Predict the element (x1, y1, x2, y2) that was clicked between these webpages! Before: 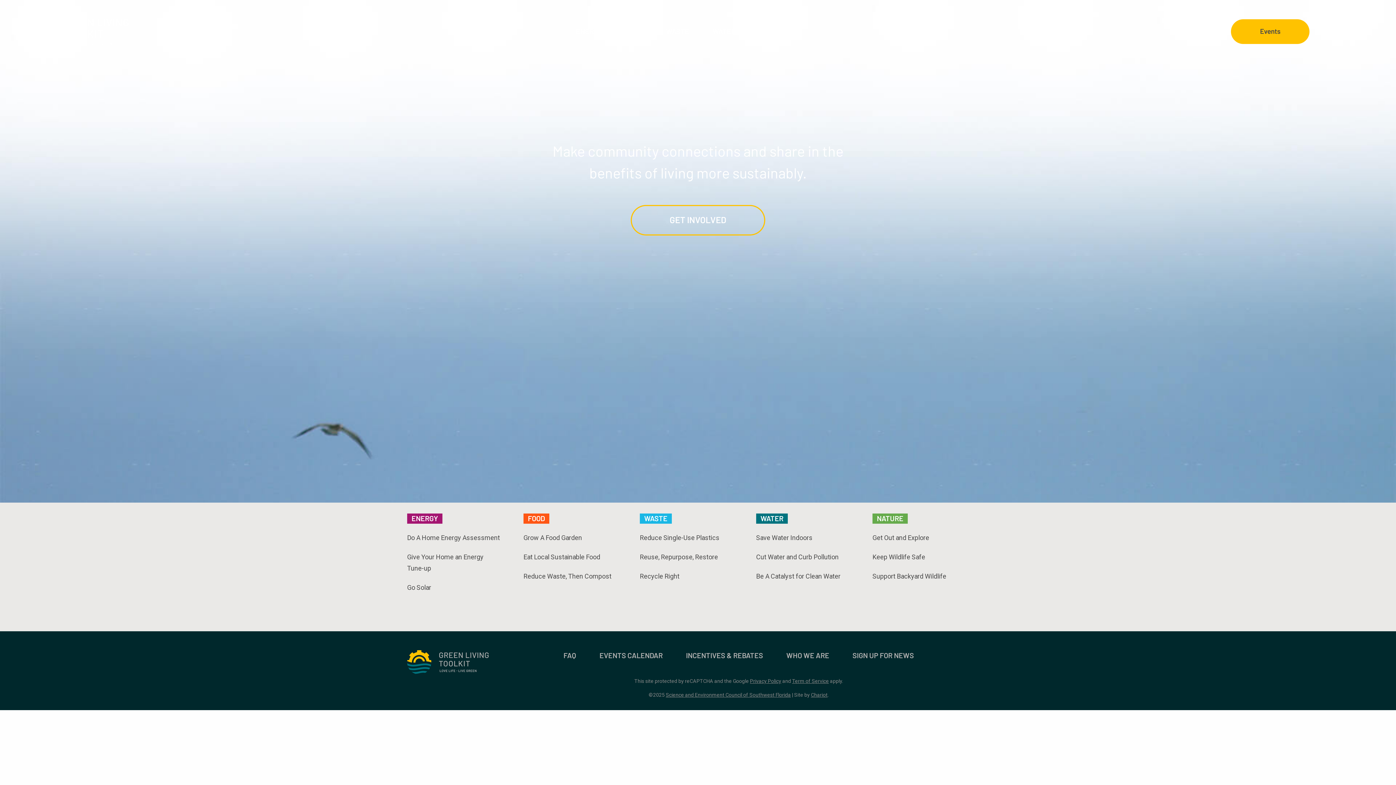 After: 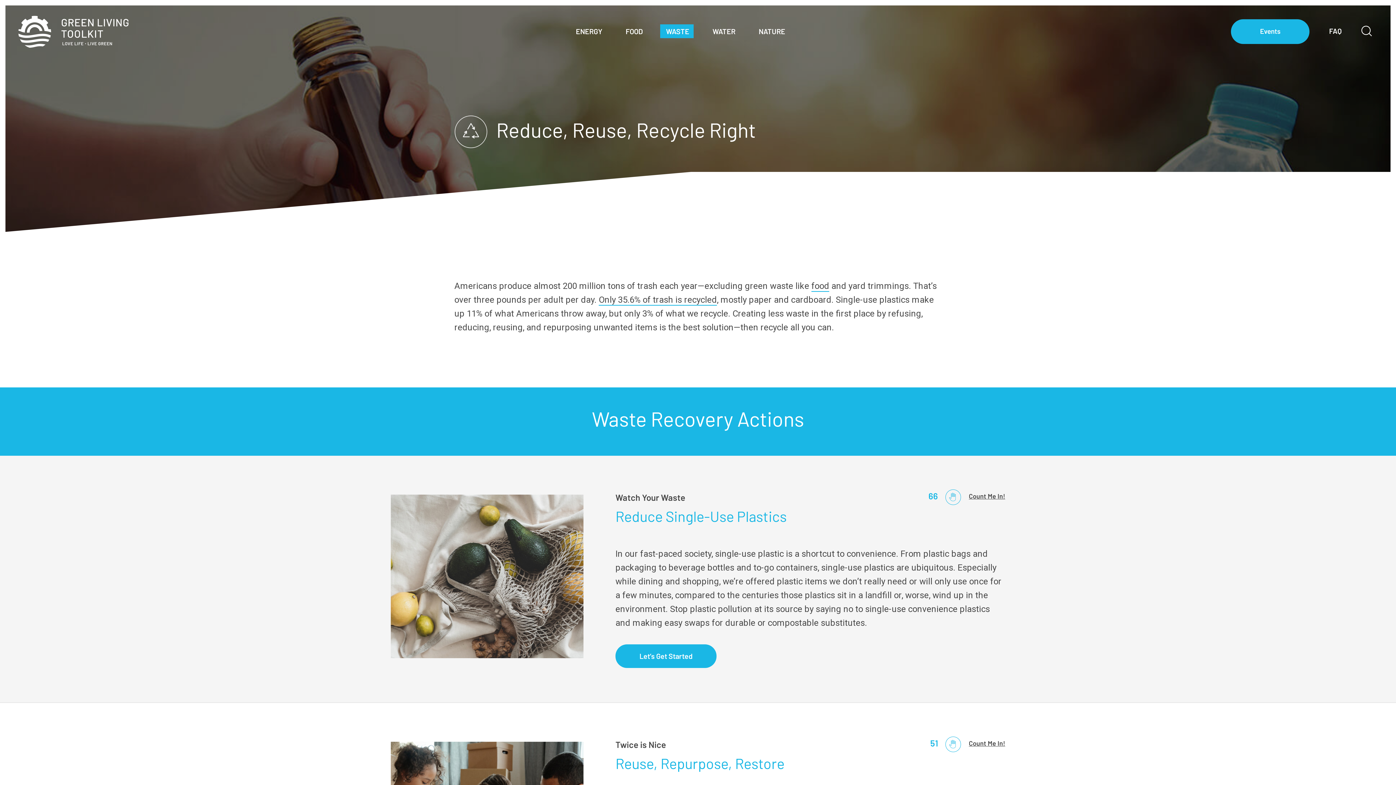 Action: label: WASTE bbox: (654, 5, 701, 61)